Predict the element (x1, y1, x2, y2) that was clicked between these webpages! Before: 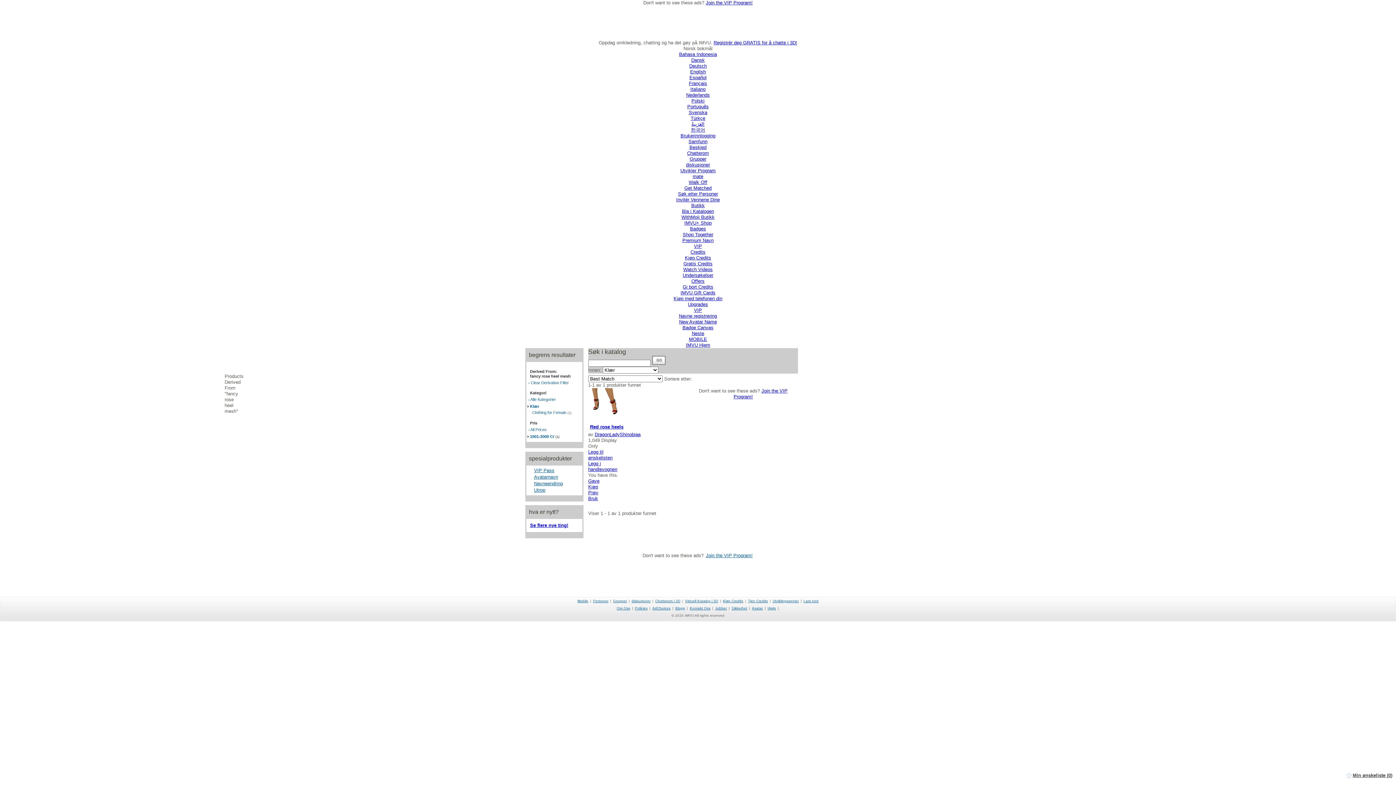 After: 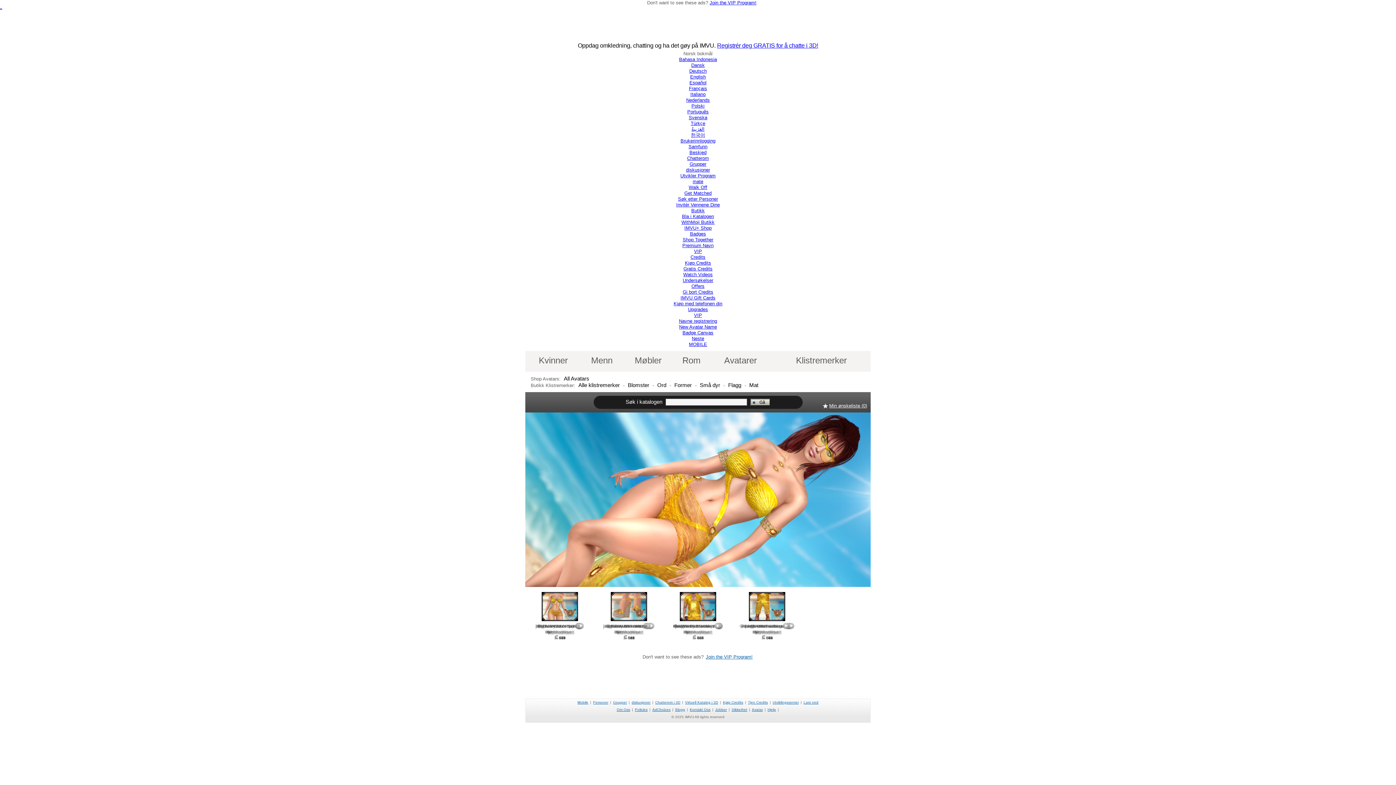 Action: label: Bla i Katalogen bbox: (682, 208, 714, 214)